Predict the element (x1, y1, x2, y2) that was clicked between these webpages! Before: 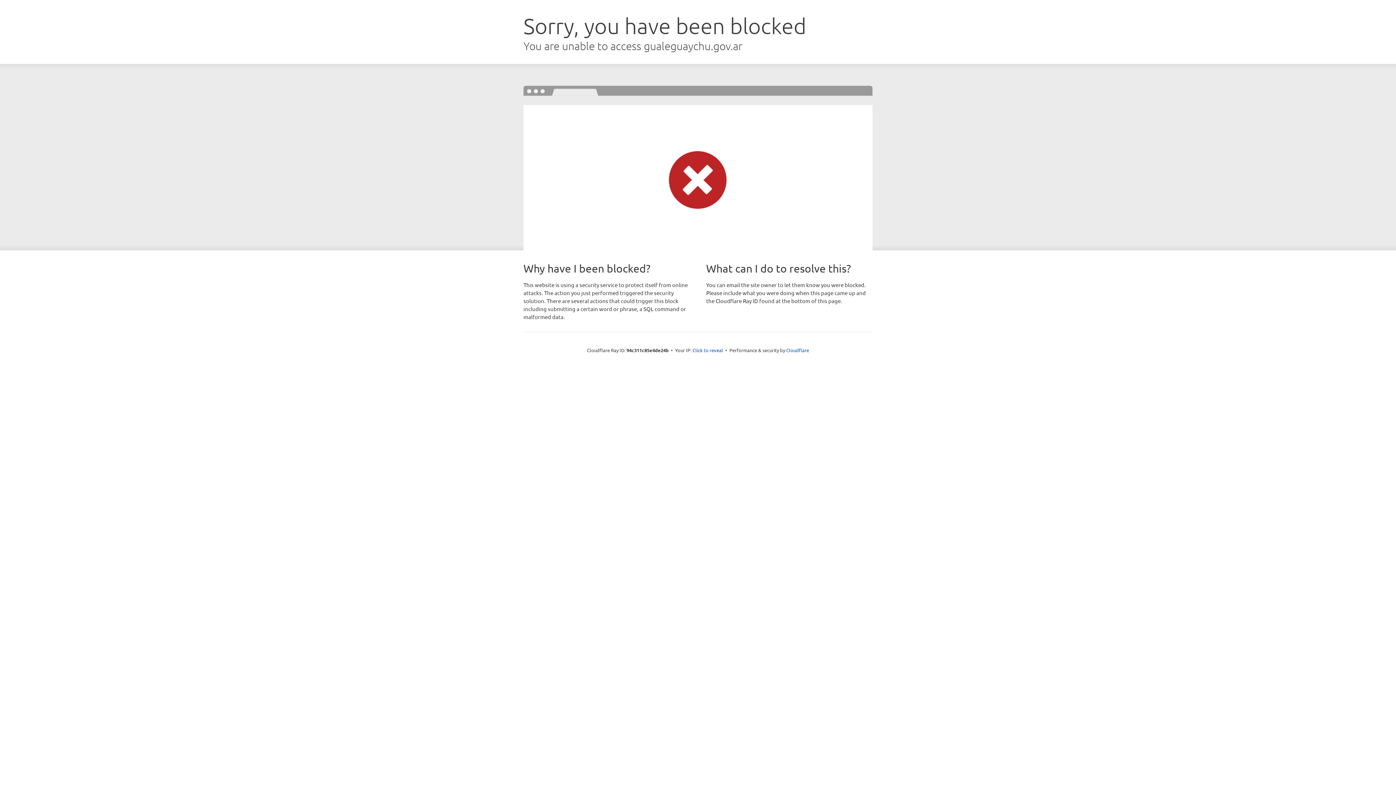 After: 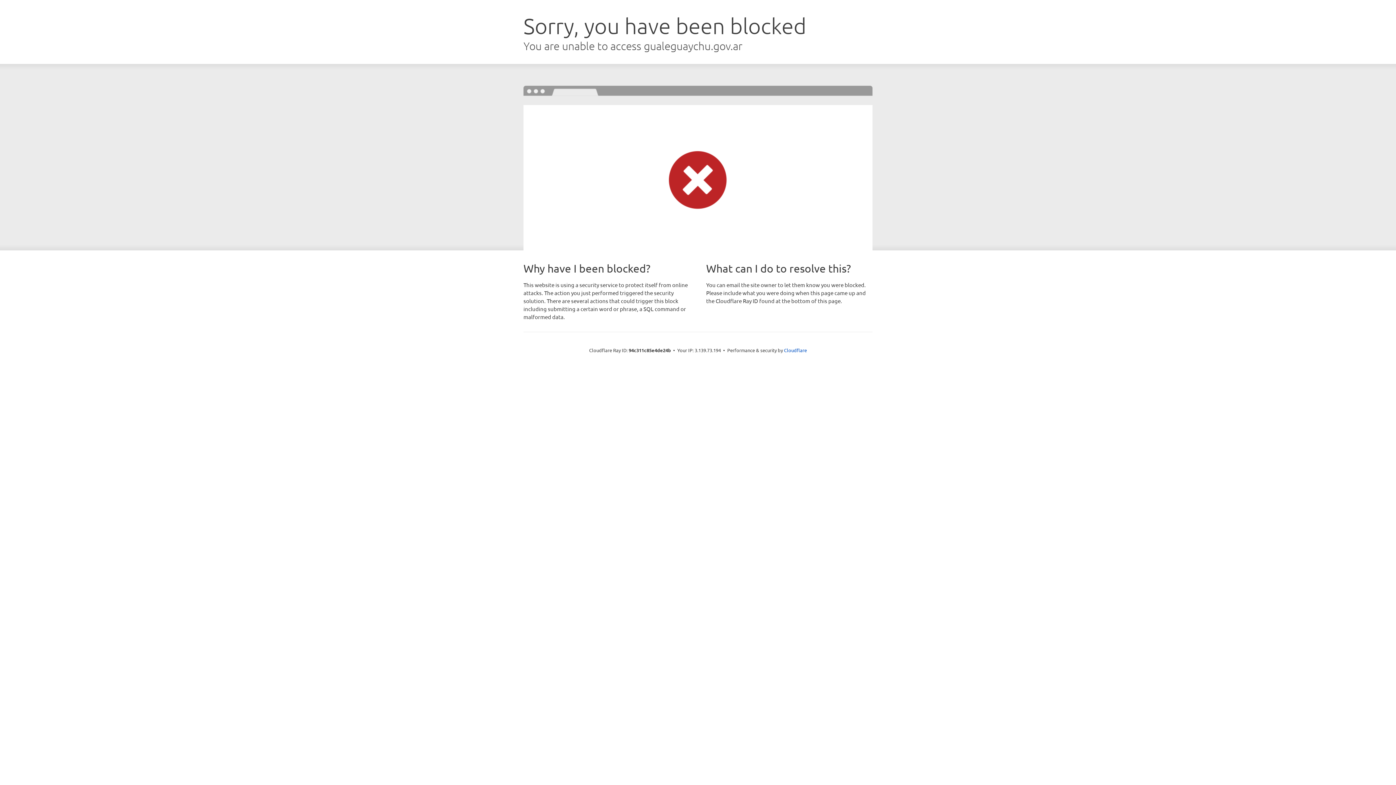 Action: label: Click to reveal bbox: (692, 346, 723, 353)